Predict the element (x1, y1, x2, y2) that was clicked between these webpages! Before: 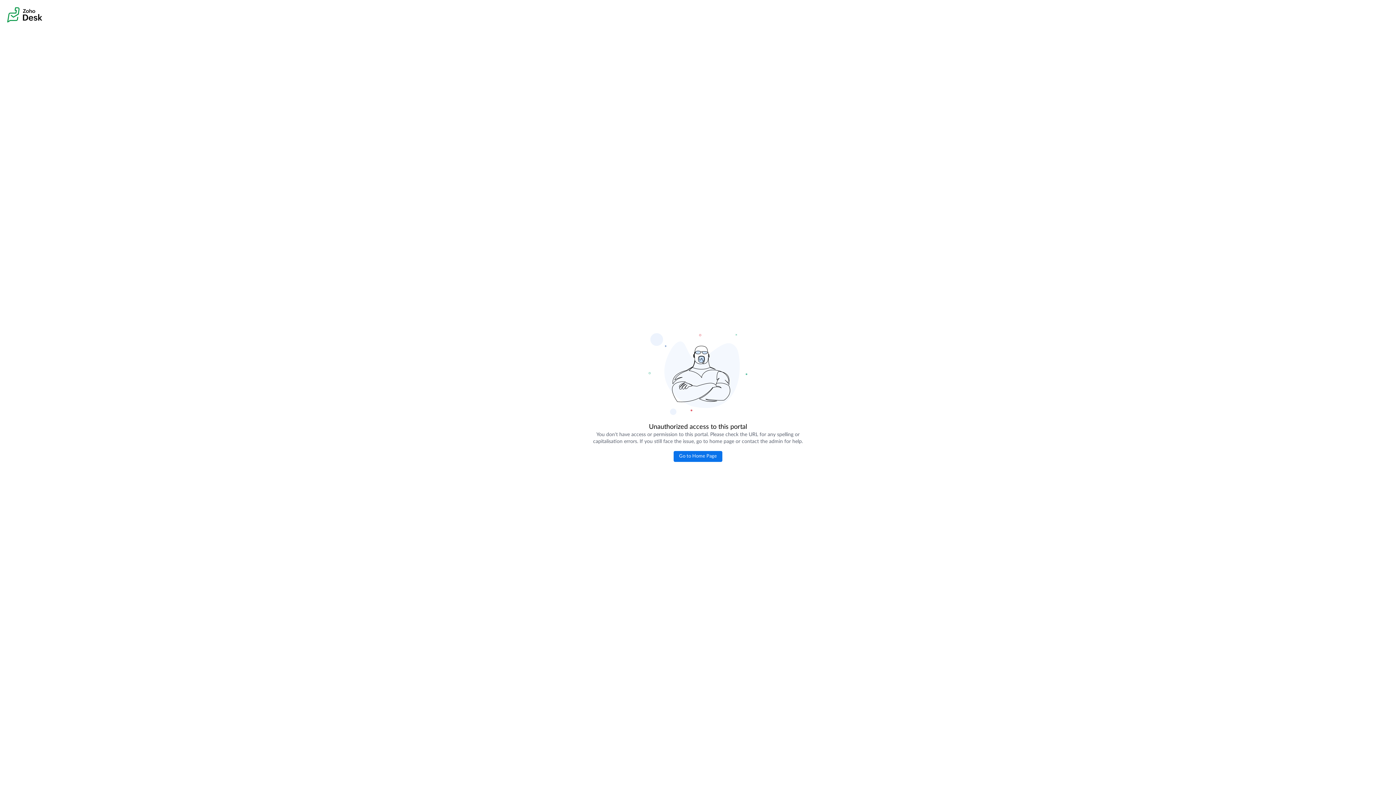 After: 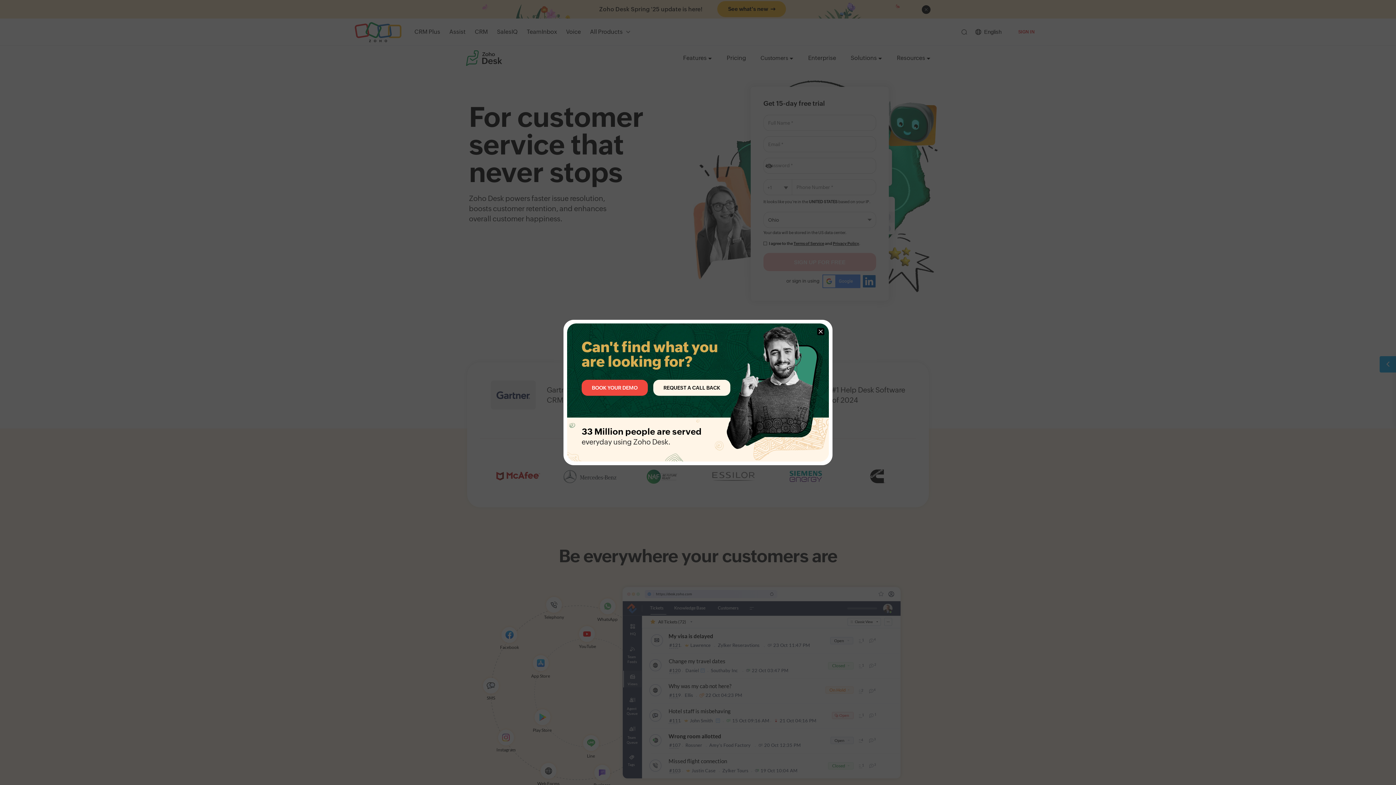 Action: label: Go to Home Page bbox: (673, 451, 722, 462)